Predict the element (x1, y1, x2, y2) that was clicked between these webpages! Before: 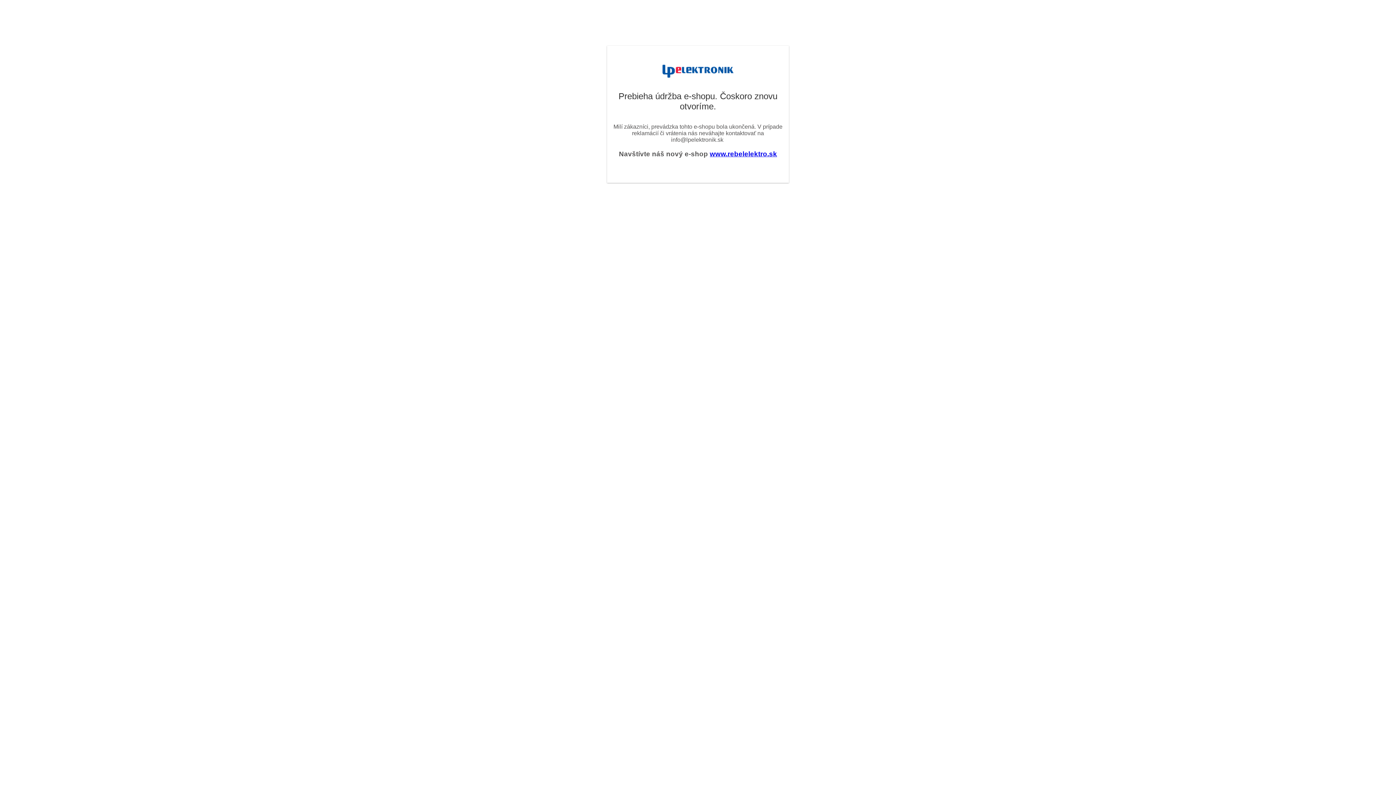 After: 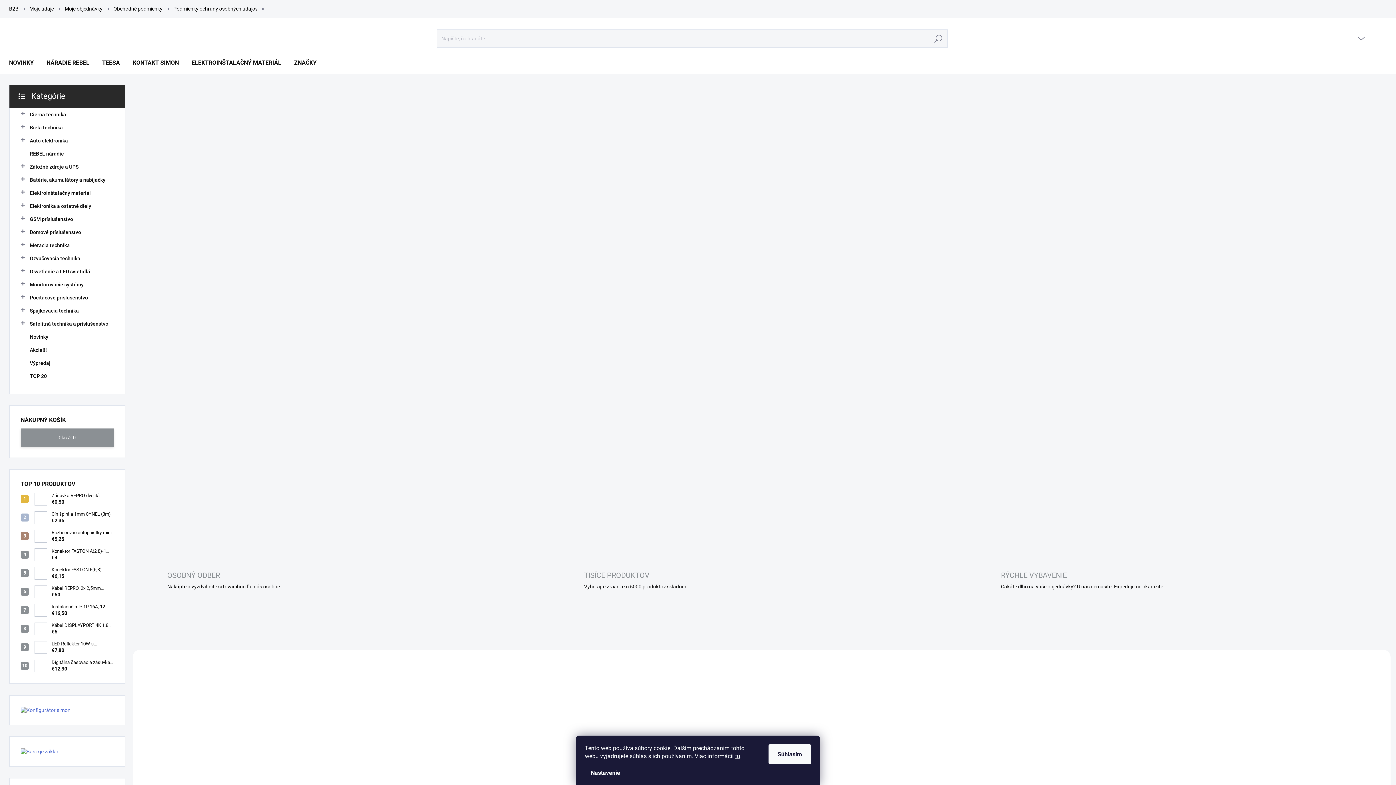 Action: bbox: (710, 150, 777, 157) label: www.rebelelektro.sk